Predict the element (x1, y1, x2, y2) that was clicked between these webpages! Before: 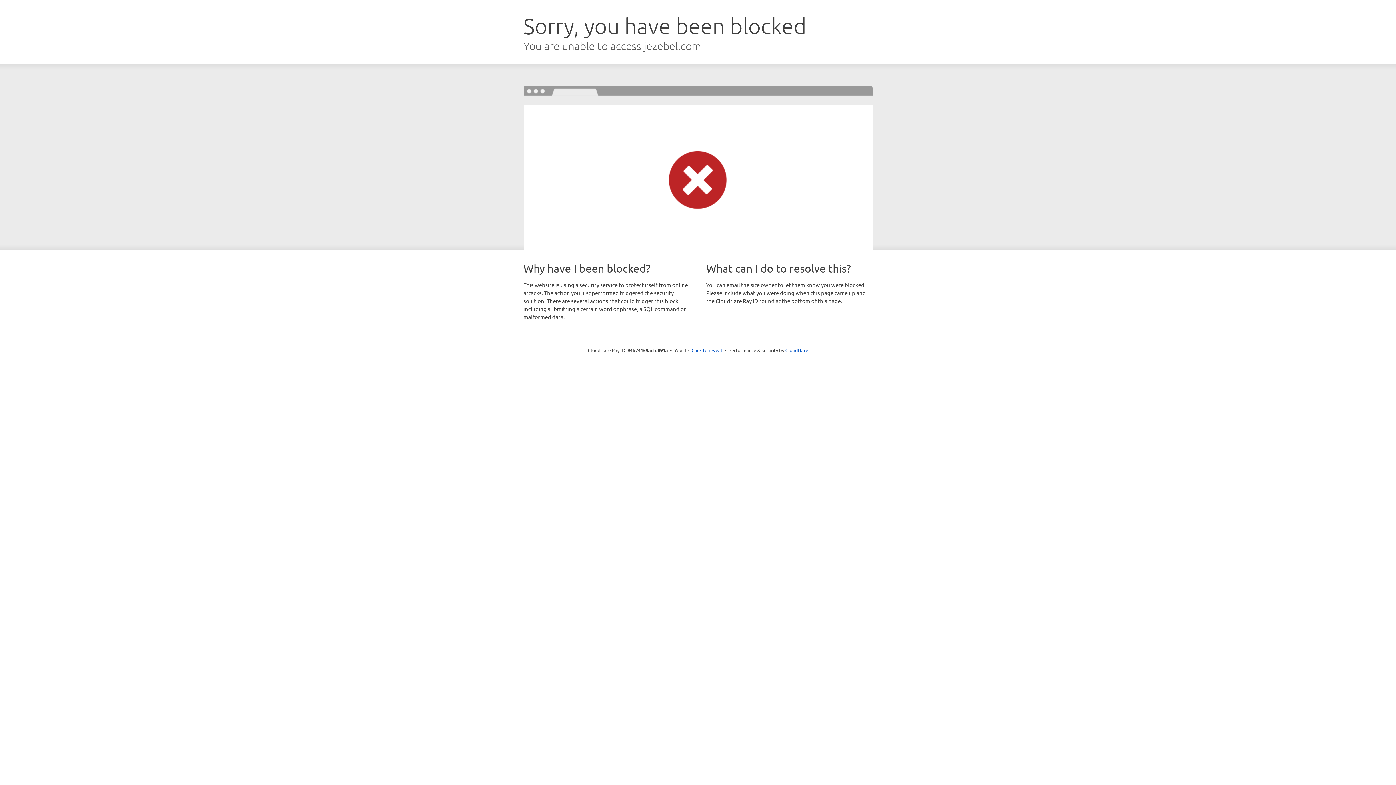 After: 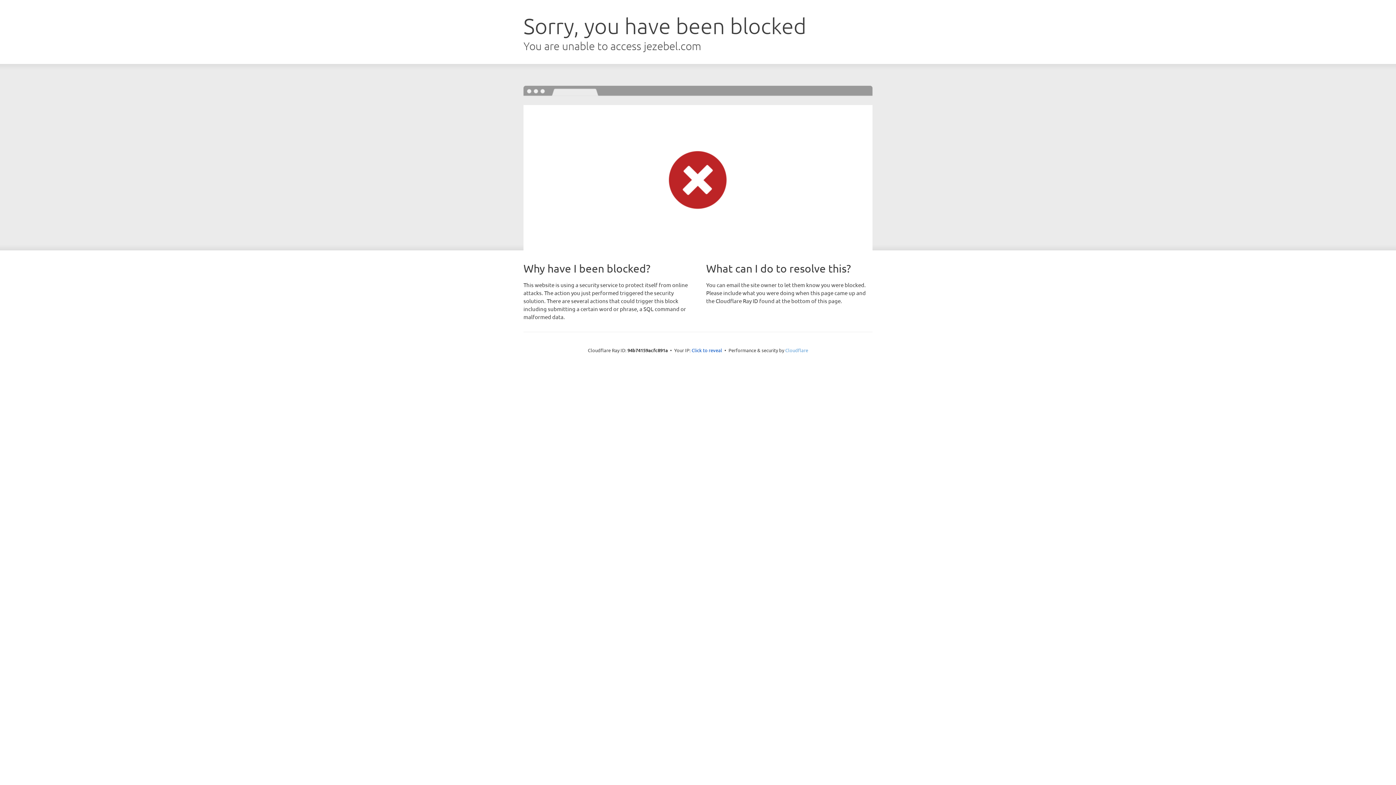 Action: label: Cloudflare bbox: (785, 347, 808, 353)